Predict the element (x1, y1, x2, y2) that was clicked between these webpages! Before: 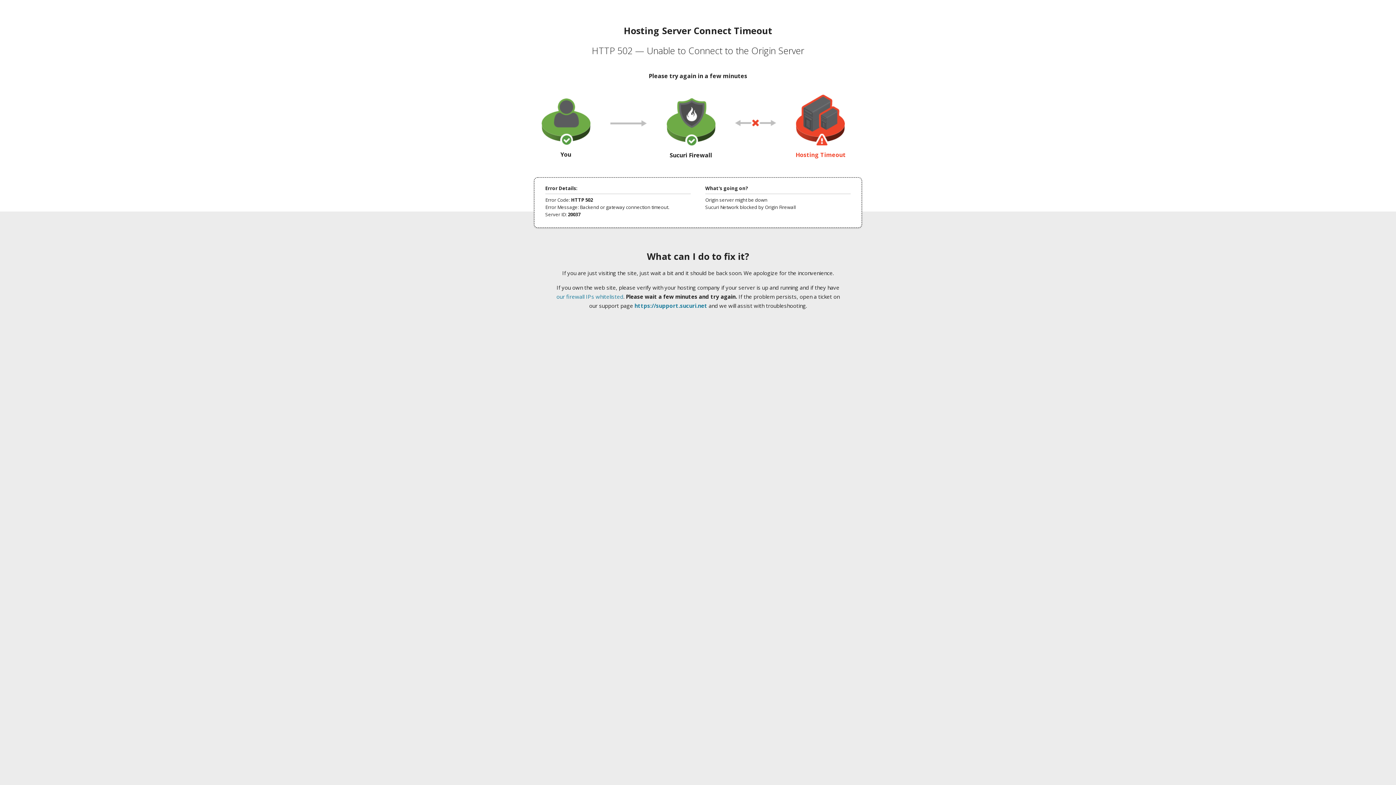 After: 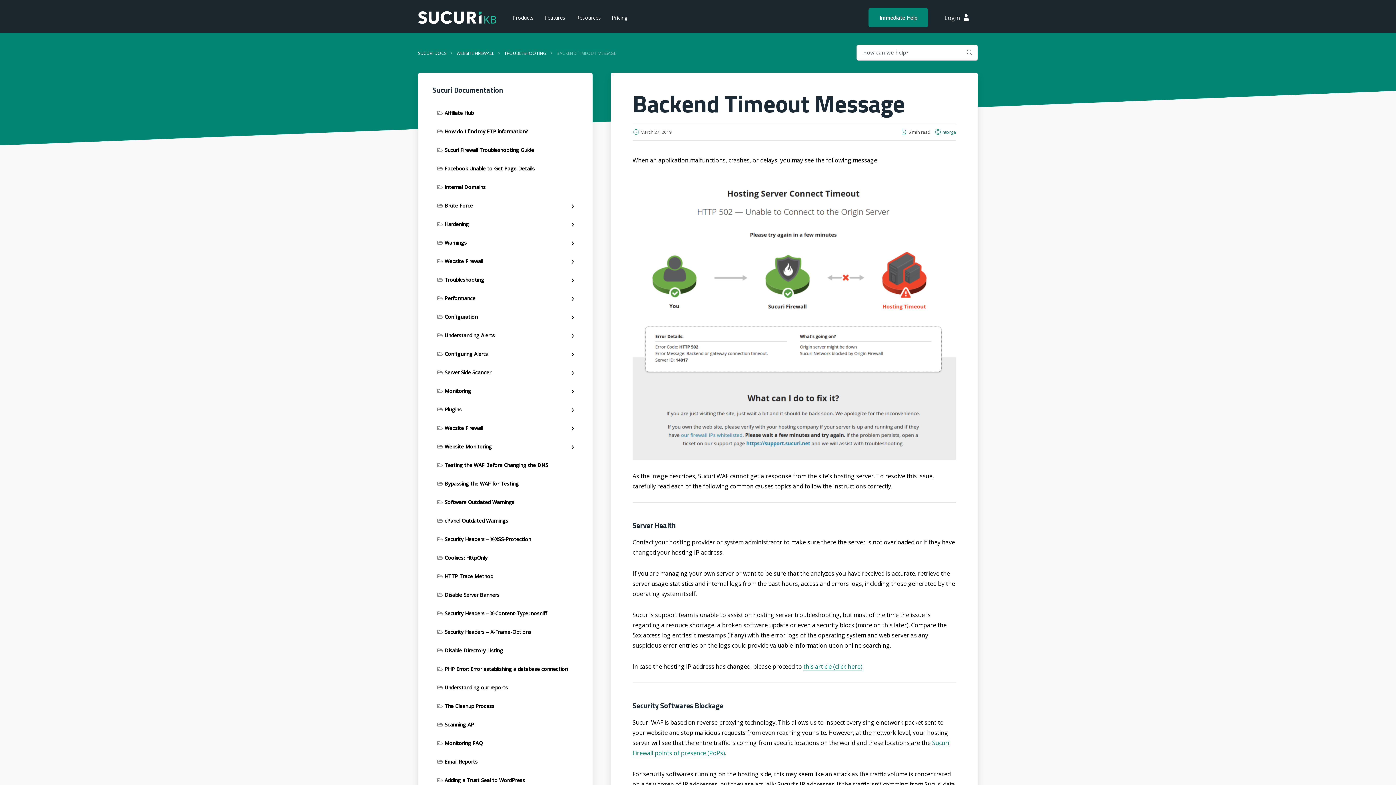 Action: bbox: (556, 293, 623, 300) label: our firewall IPs whitelisted